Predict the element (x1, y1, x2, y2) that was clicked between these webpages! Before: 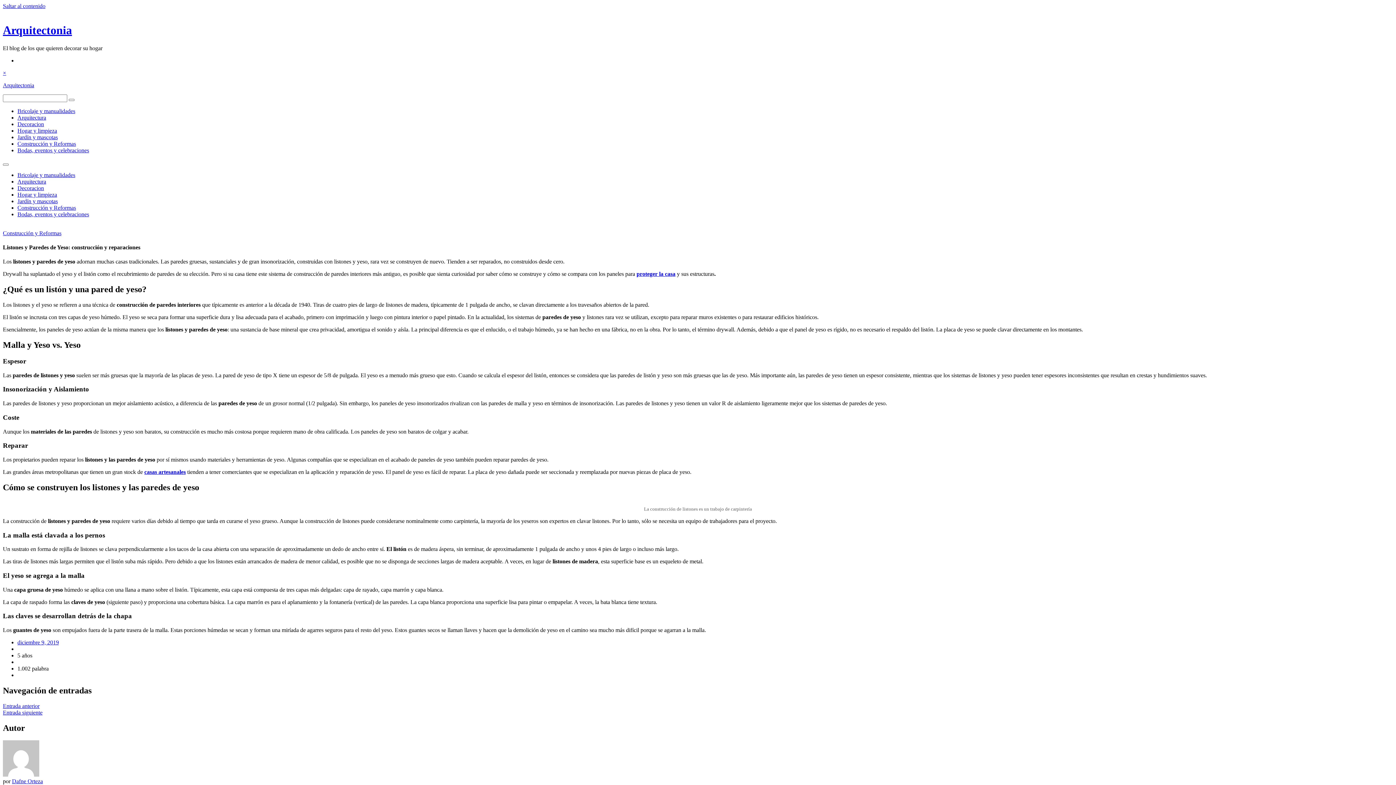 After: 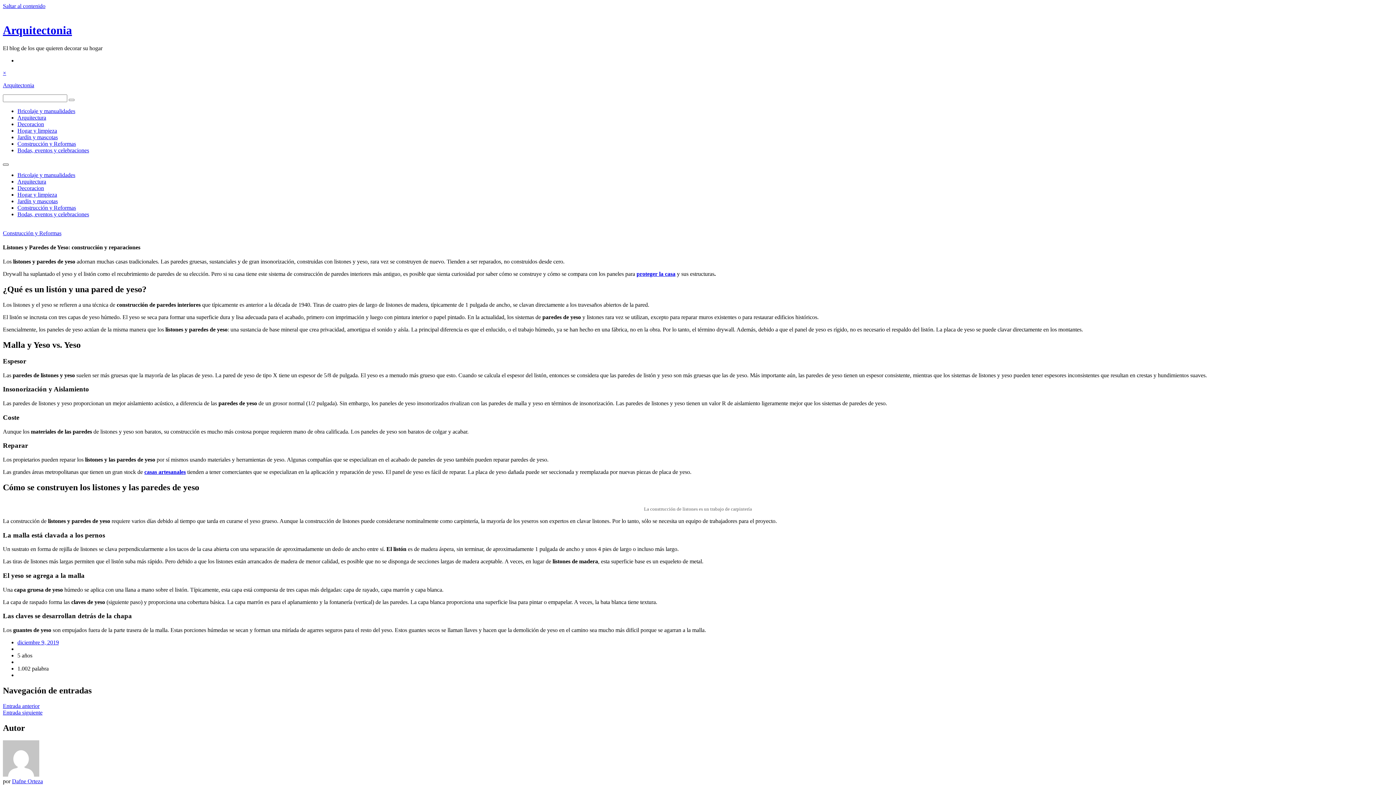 Action: label: Toggle navigation bbox: (2, 163, 8, 165)